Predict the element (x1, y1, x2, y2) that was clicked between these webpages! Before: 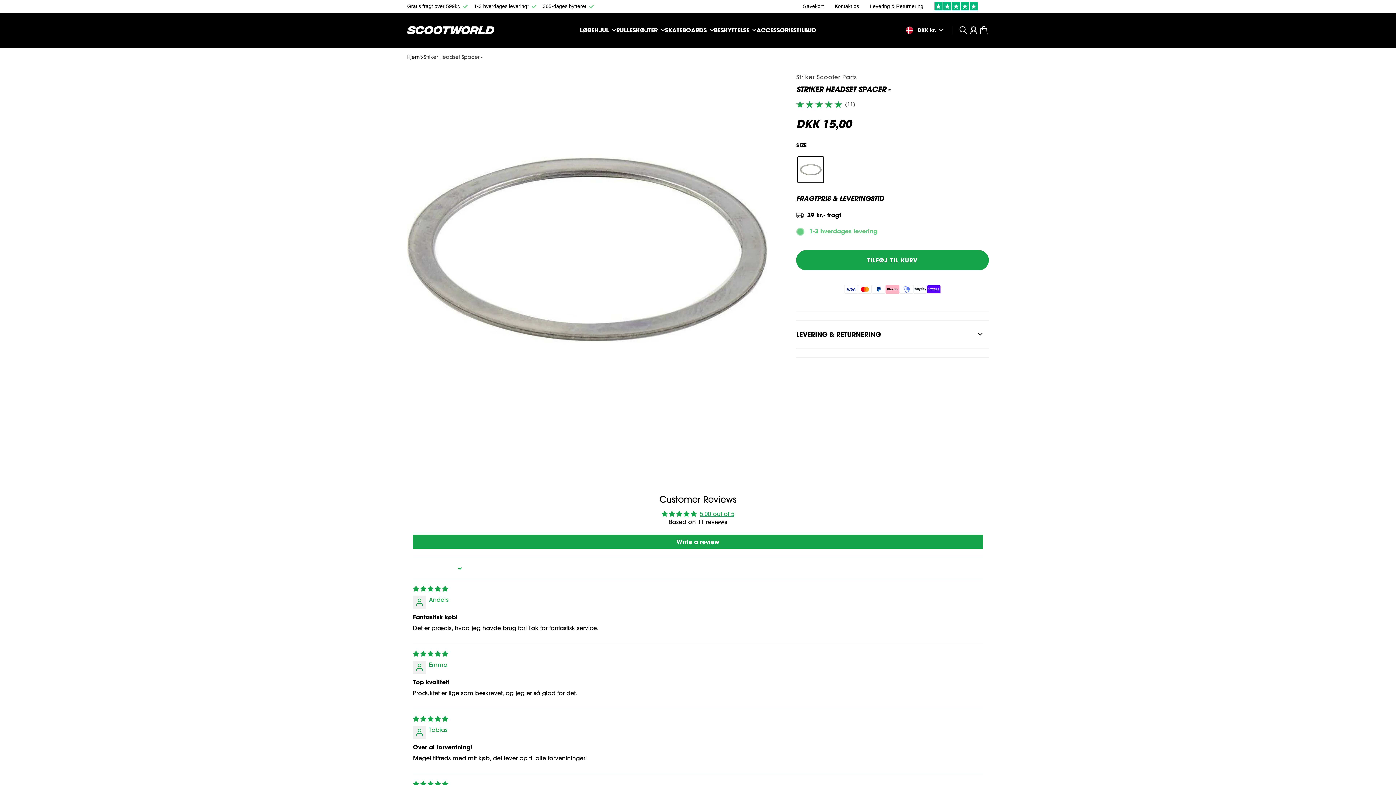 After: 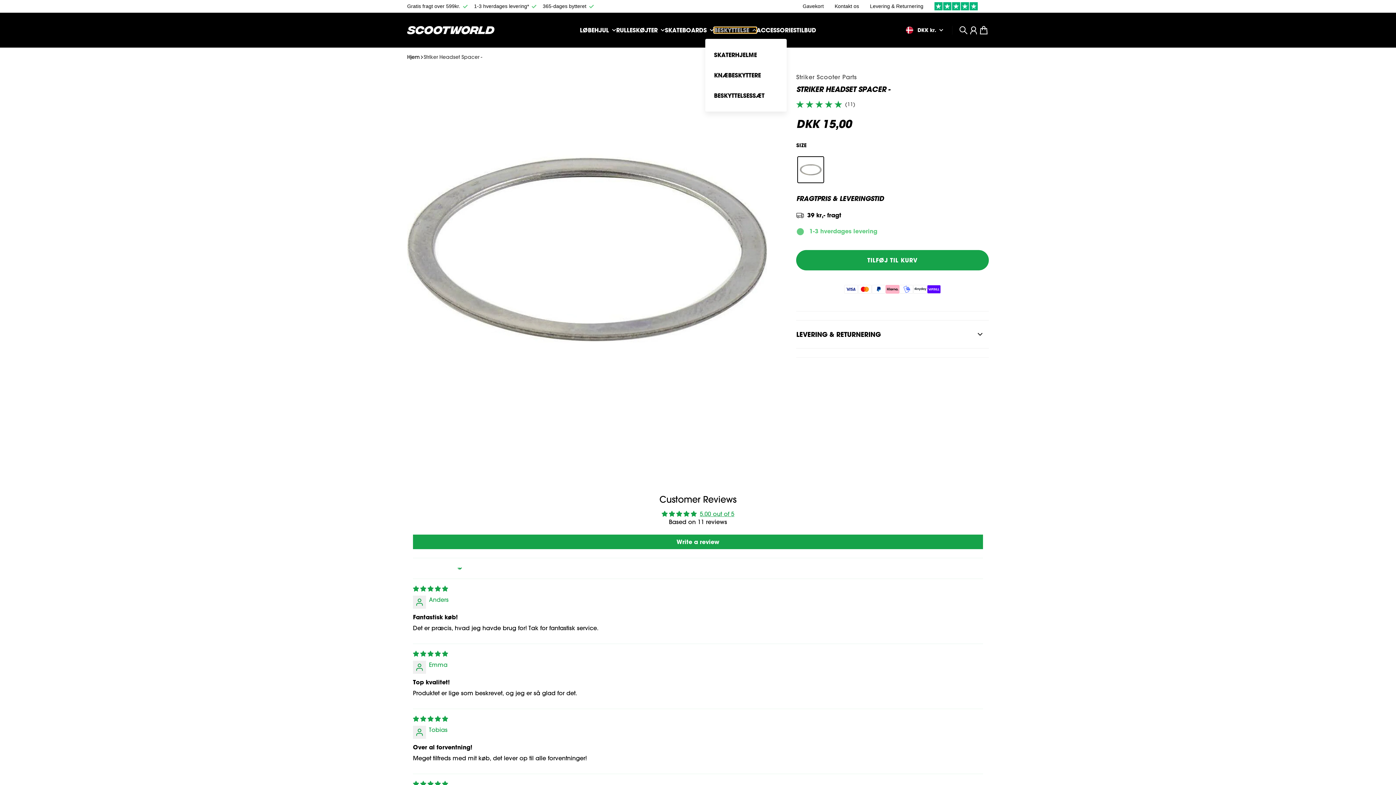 Action: bbox: (714, 27, 756, 33) label: BESKYTTELSE